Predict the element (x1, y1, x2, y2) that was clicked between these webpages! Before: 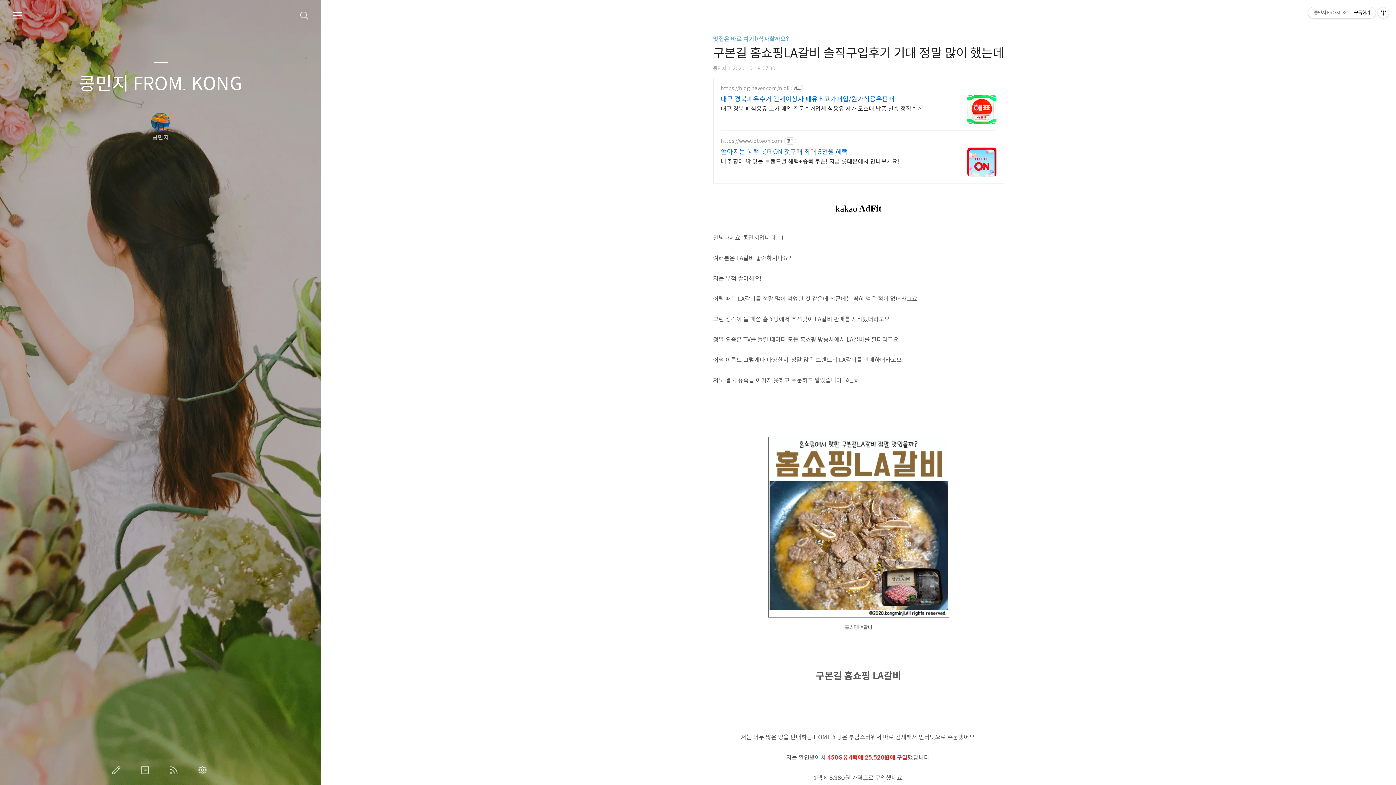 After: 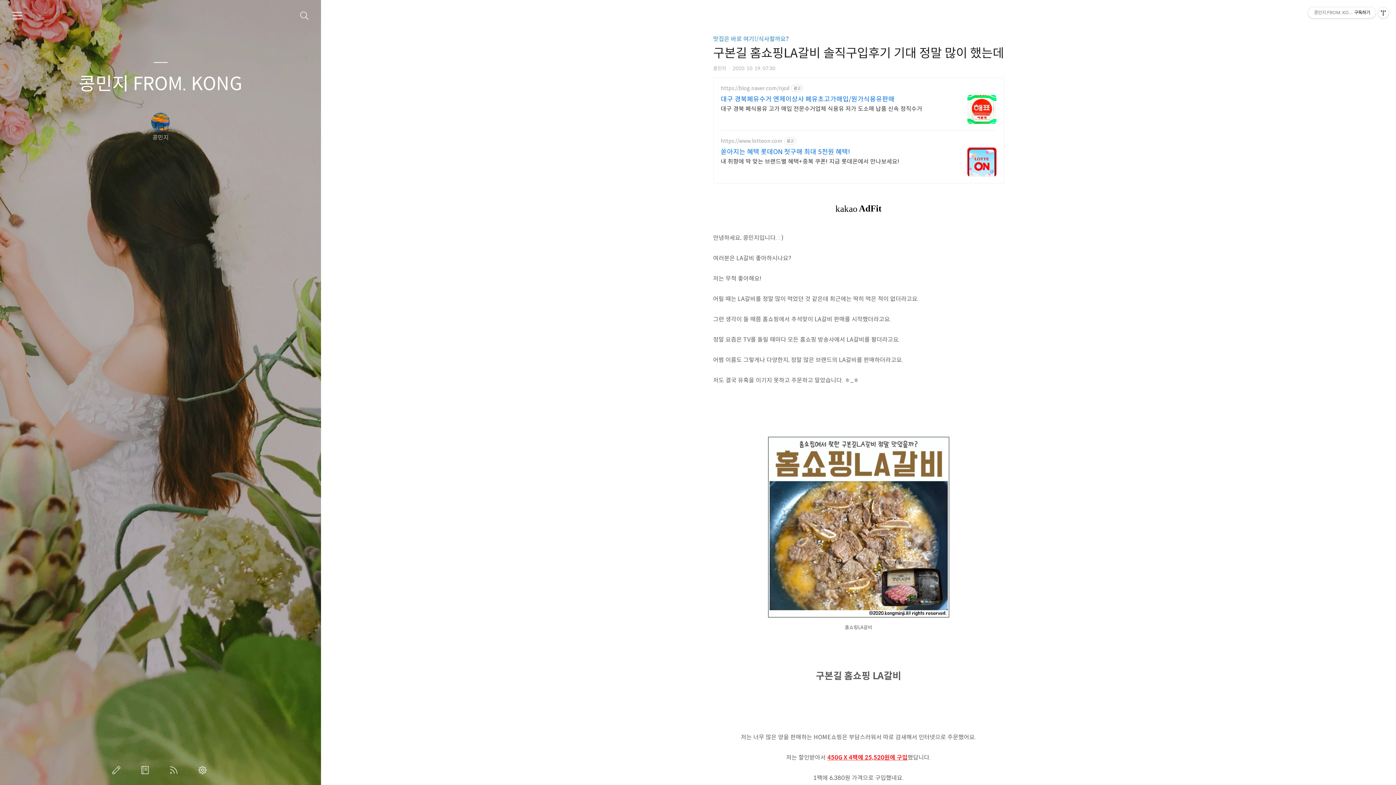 Action: bbox: (720, 156, 899, 165) label: 내 취향에 딱 맞는 브랜드별 혜택+중복 쿠폰! 지금 롯데온에서 만나보세요!